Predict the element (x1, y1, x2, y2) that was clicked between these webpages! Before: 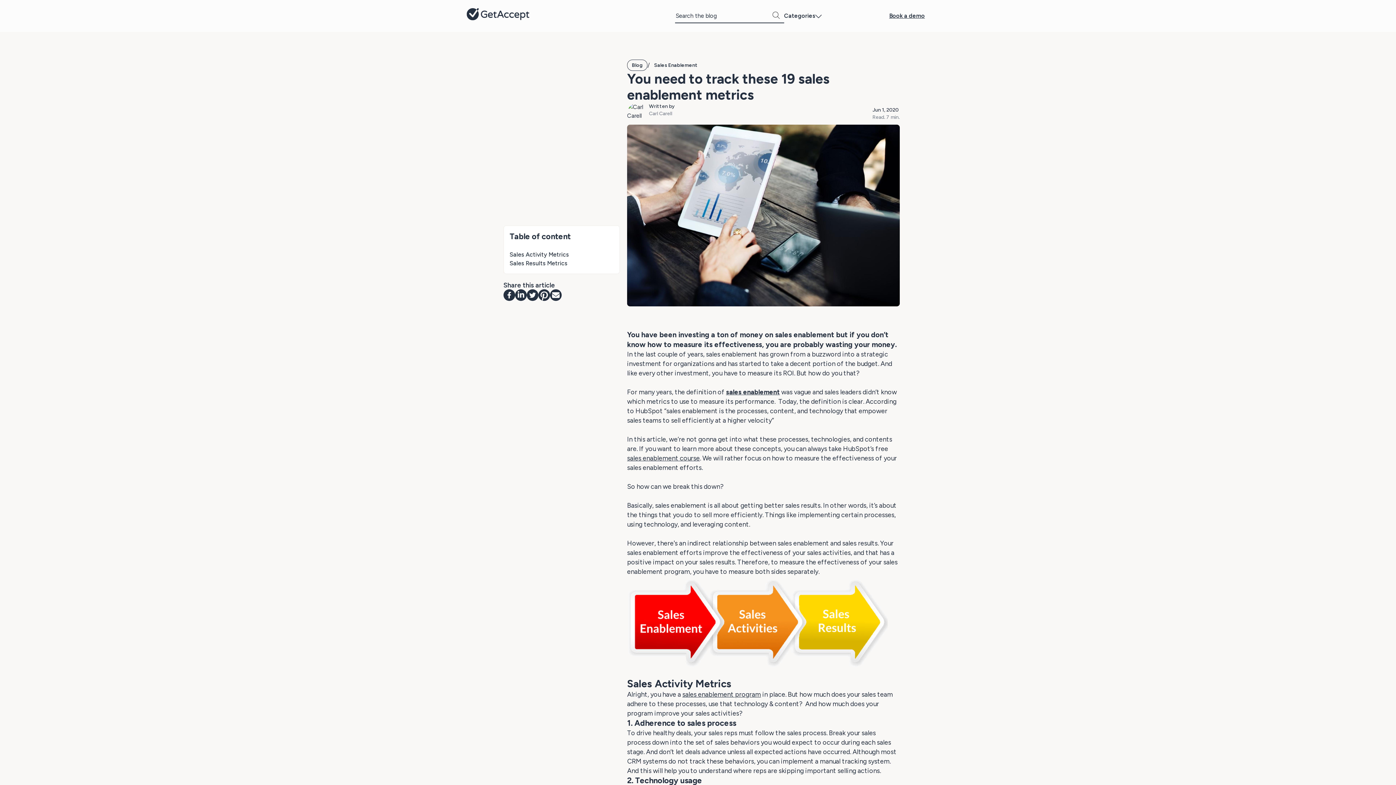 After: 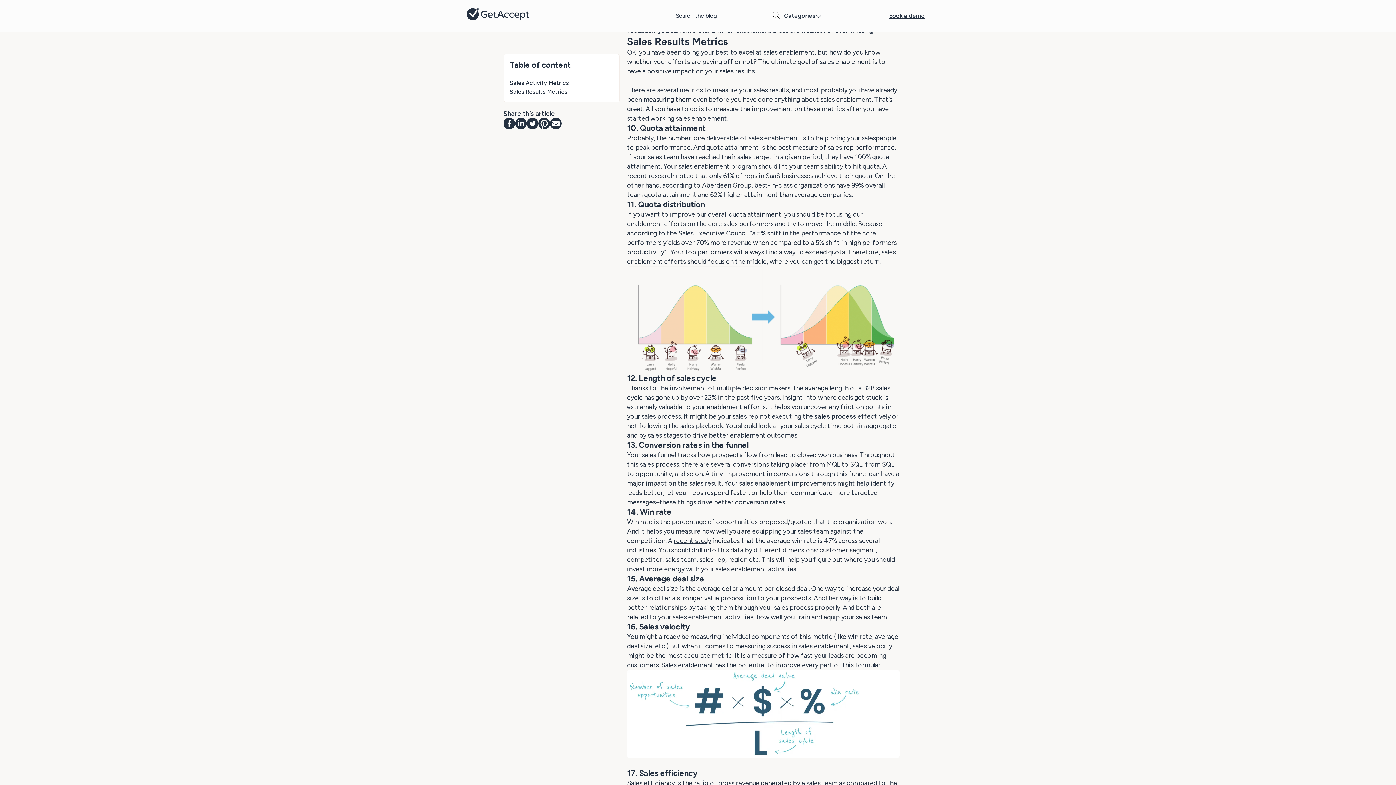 Action: bbox: (509, 259, 569, 268) label: Sales Results Metrics